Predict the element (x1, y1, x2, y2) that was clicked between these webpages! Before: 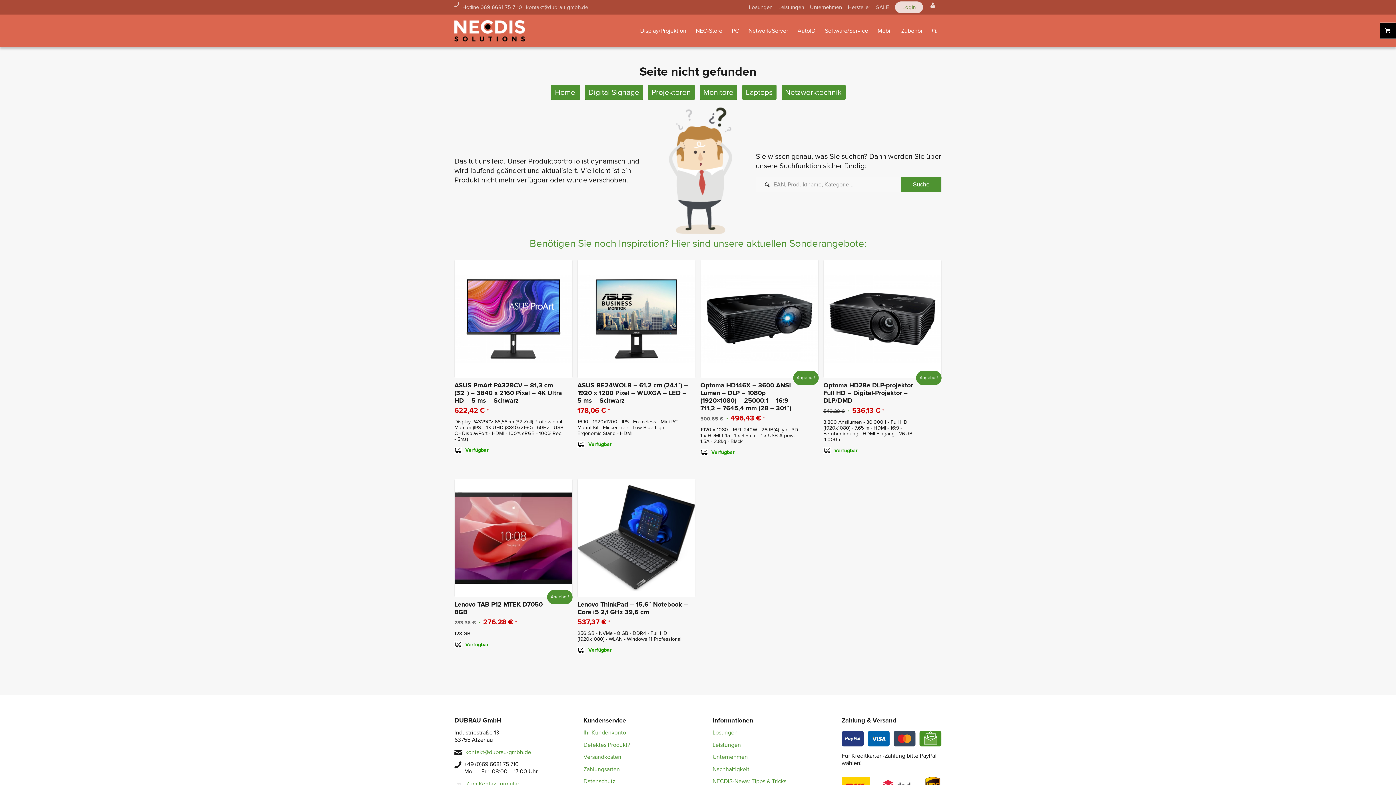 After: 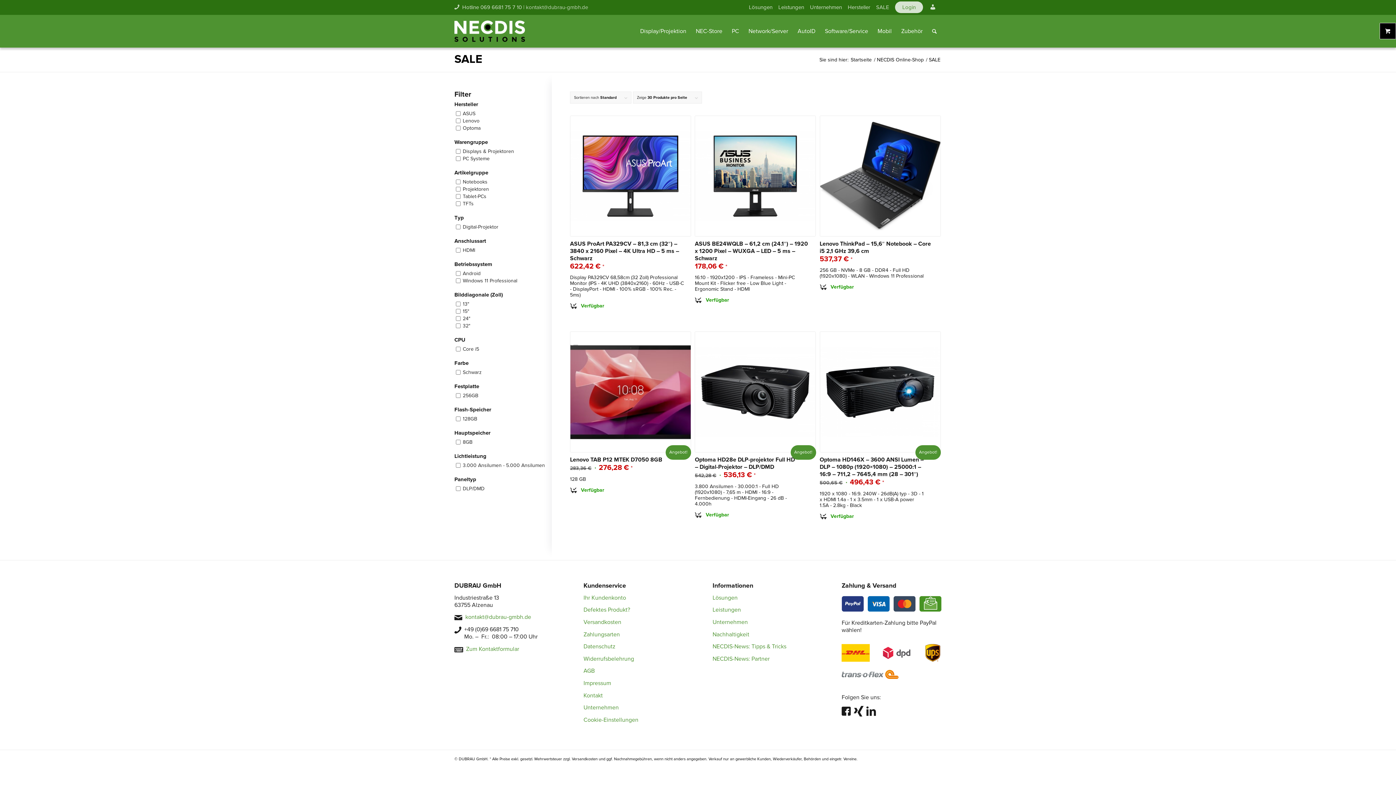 Action: bbox: (876, 1, 889, 13) label: SALE